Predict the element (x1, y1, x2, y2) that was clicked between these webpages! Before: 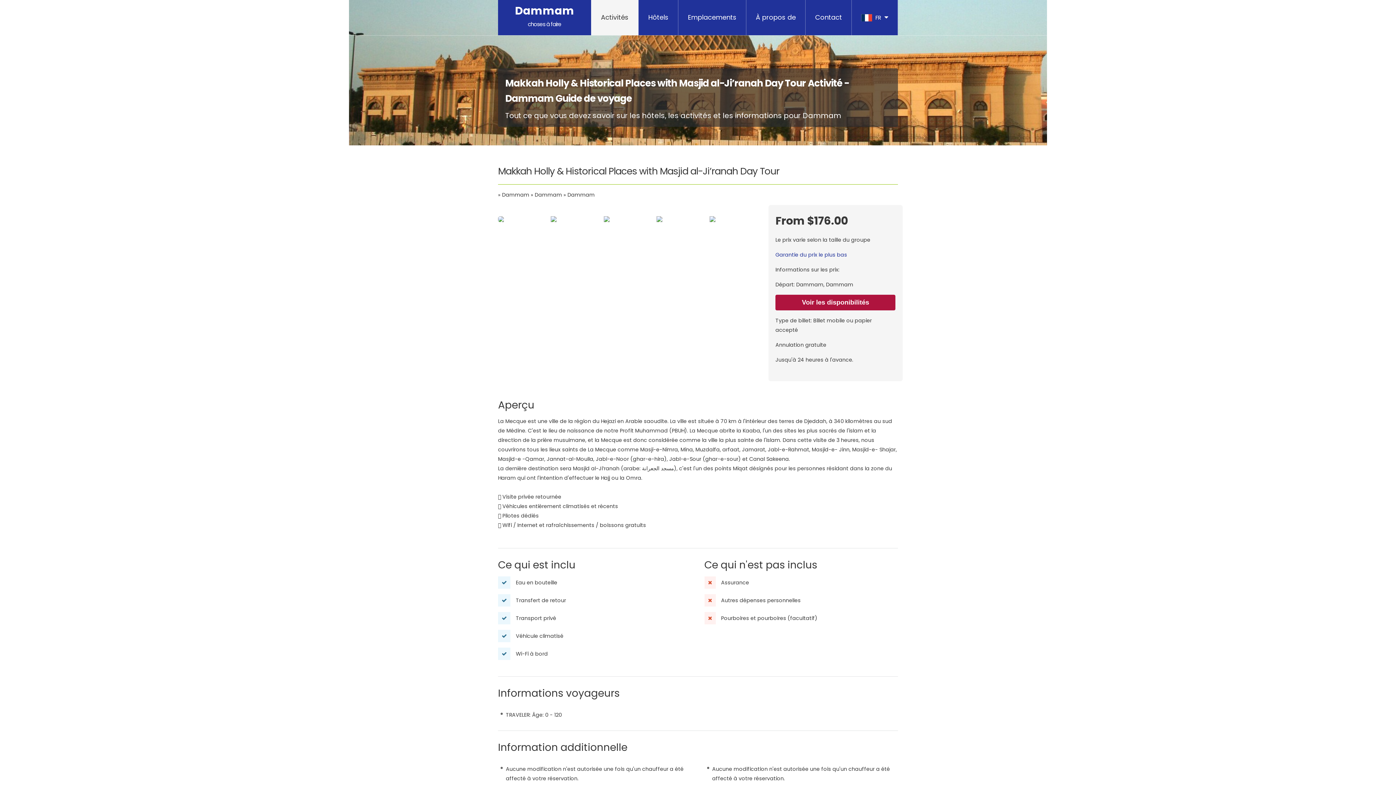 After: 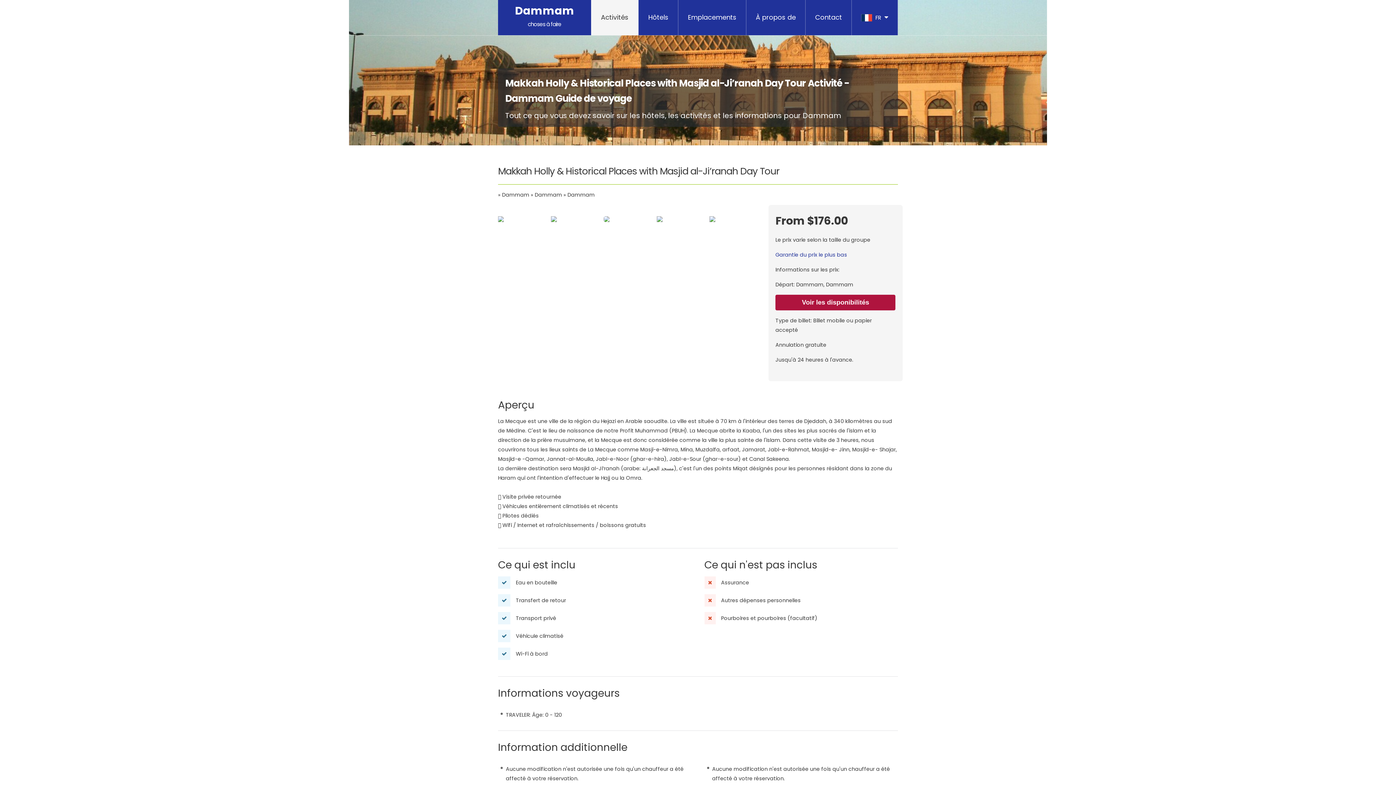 Action: bbox: (745, 204, 756, 215)